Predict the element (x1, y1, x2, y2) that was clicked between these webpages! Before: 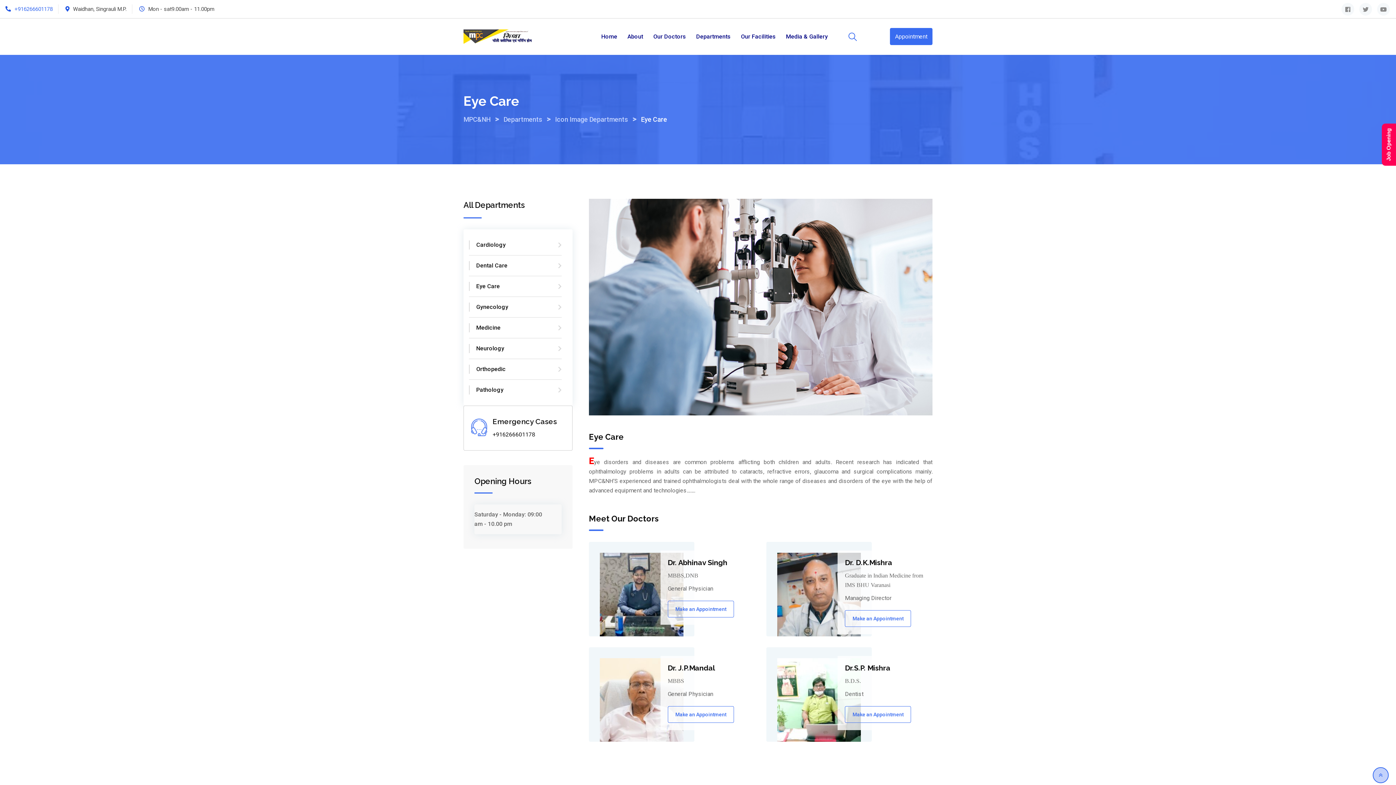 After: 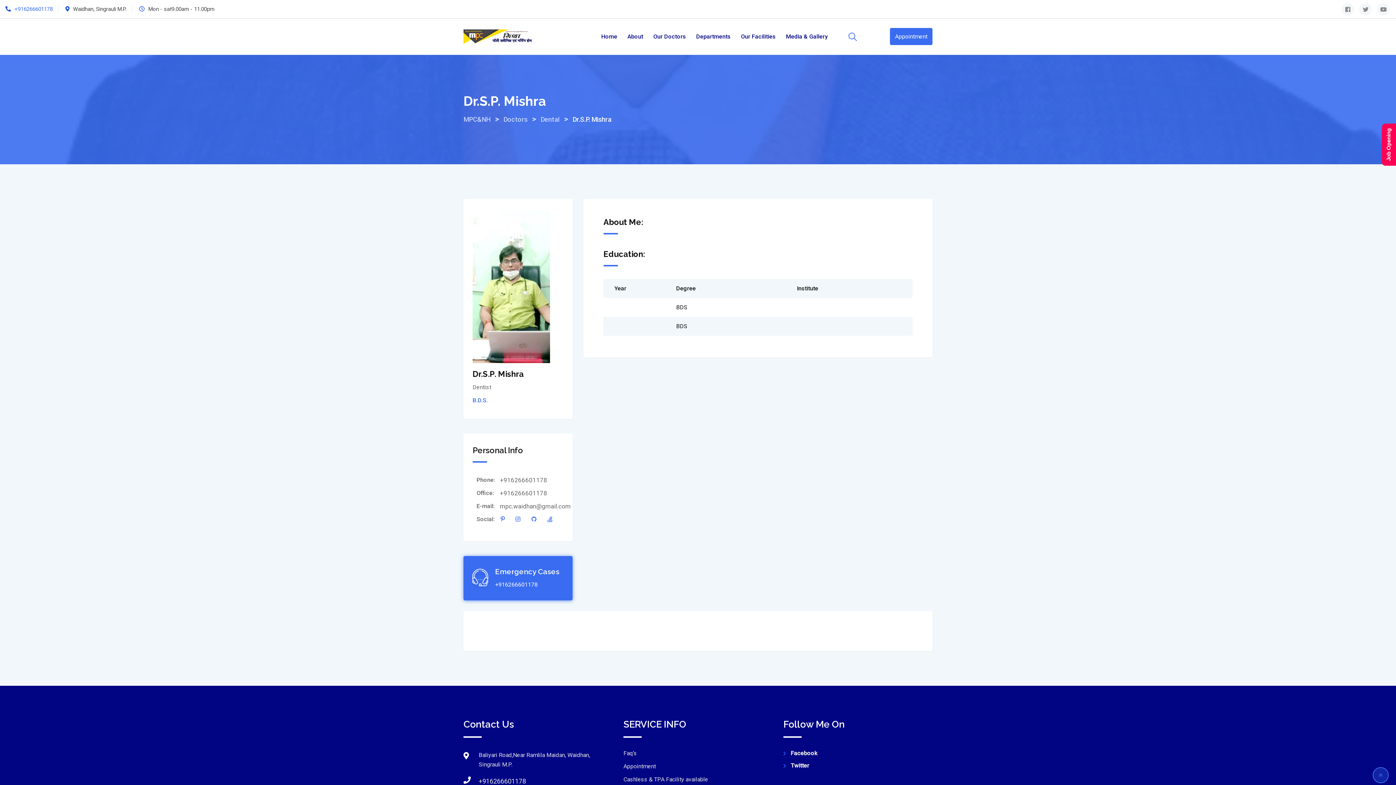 Action: label: Make an Appointment bbox: (845, 706, 911, 723)